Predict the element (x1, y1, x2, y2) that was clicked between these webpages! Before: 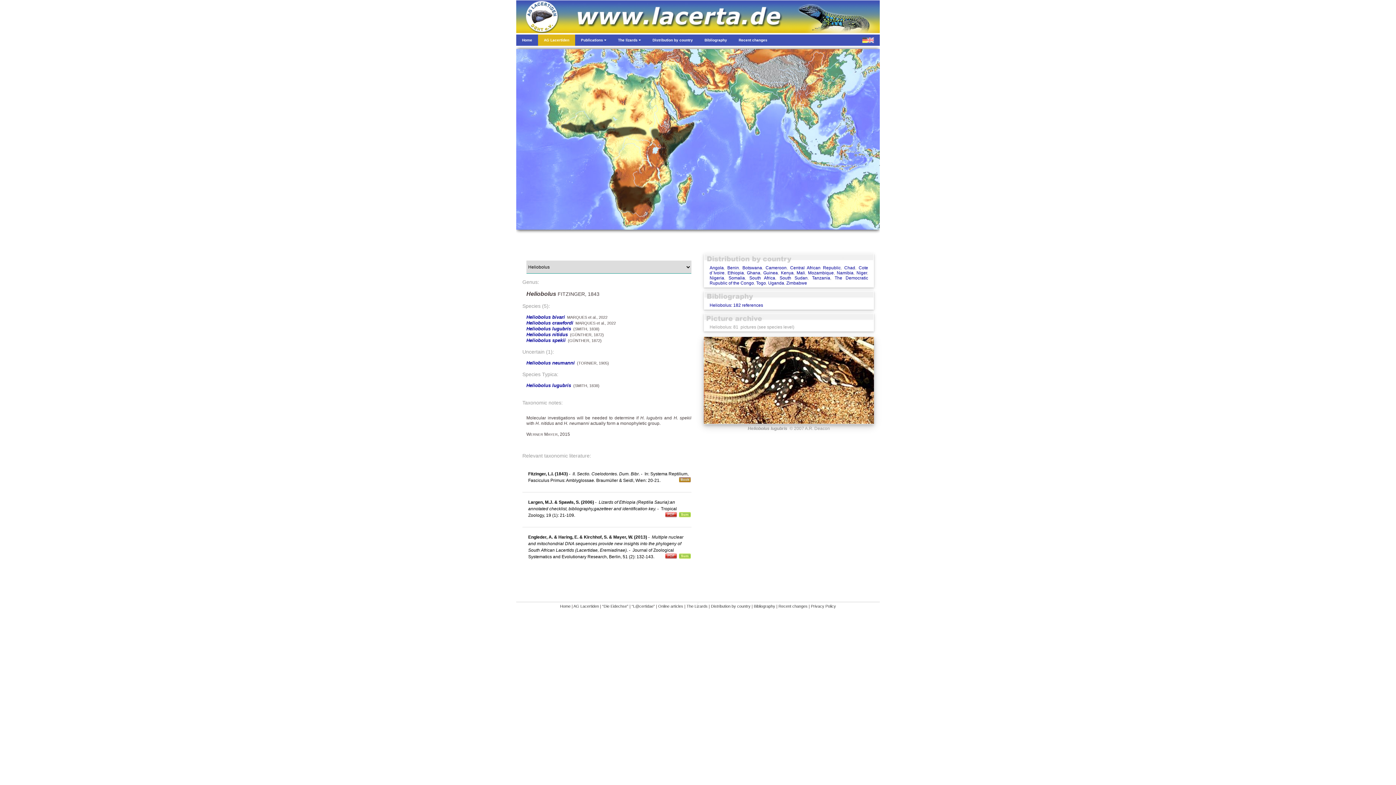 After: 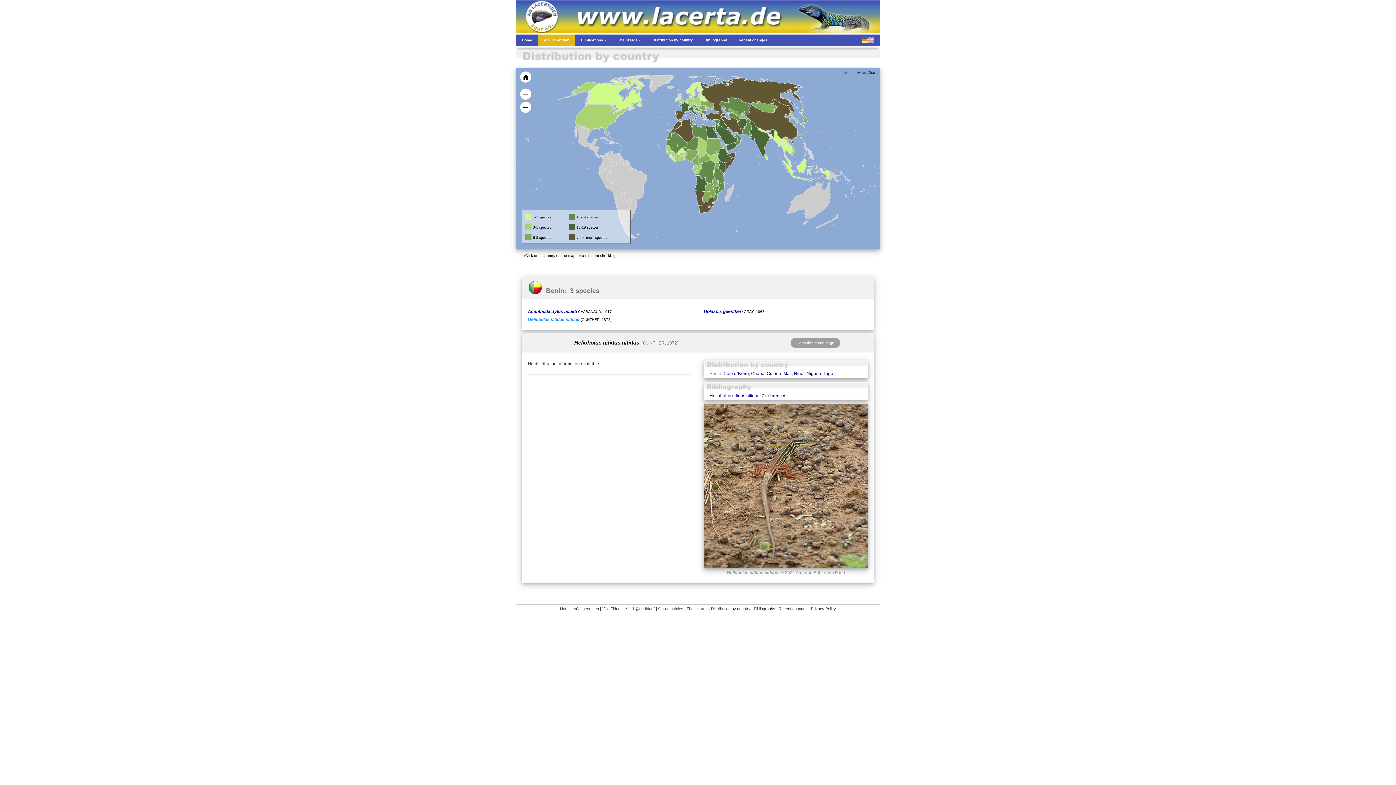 Action: label: Benin bbox: (727, 265, 739, 270)